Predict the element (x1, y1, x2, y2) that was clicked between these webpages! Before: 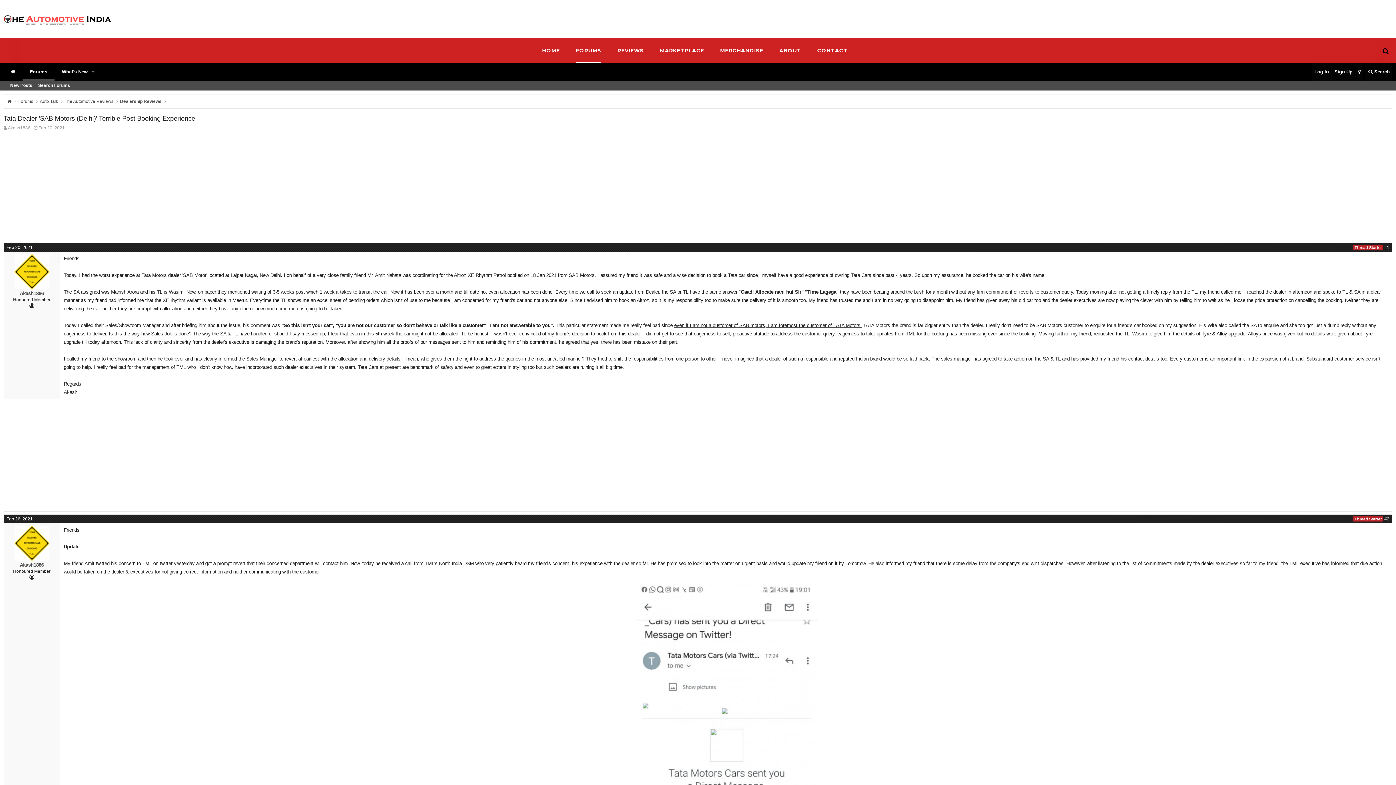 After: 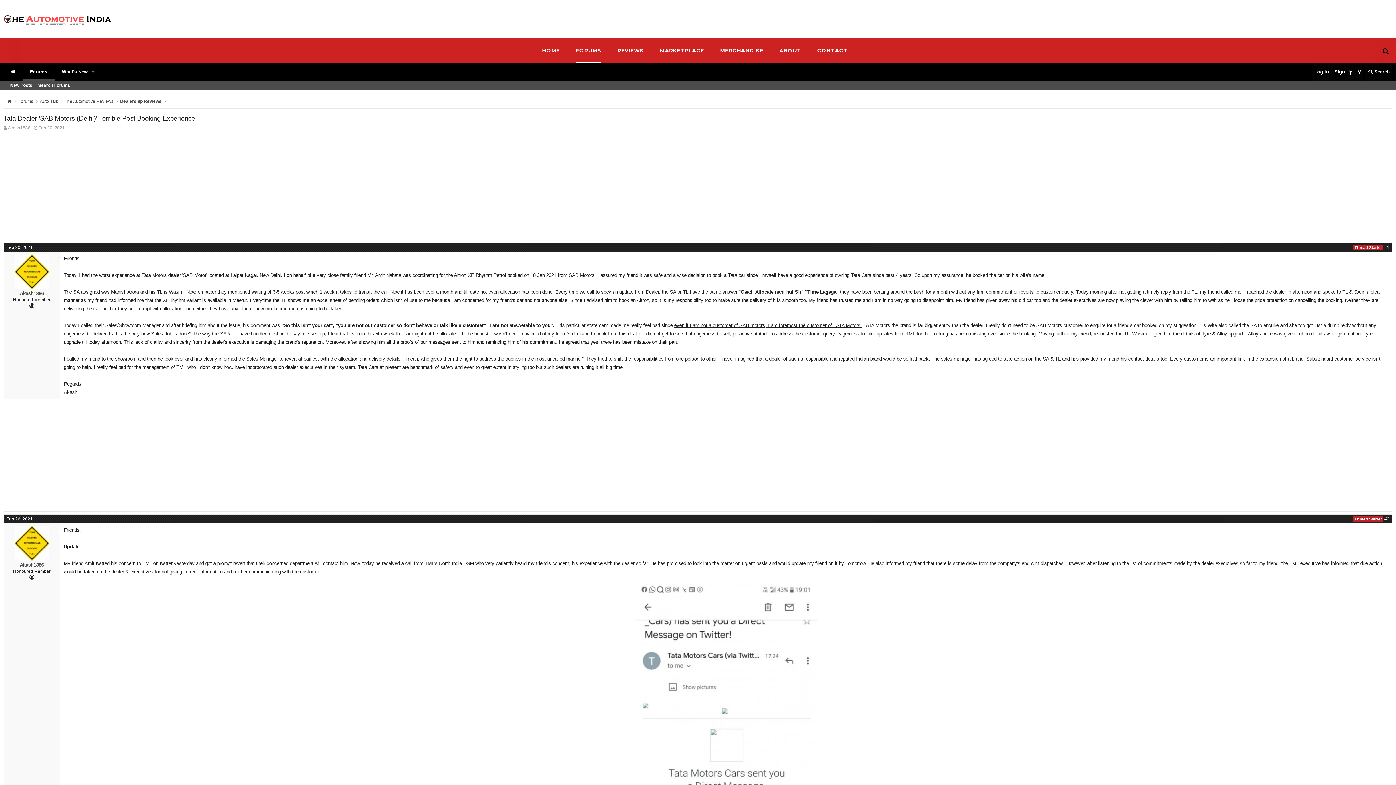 Action: bbox: (14, 254, 49, 289)